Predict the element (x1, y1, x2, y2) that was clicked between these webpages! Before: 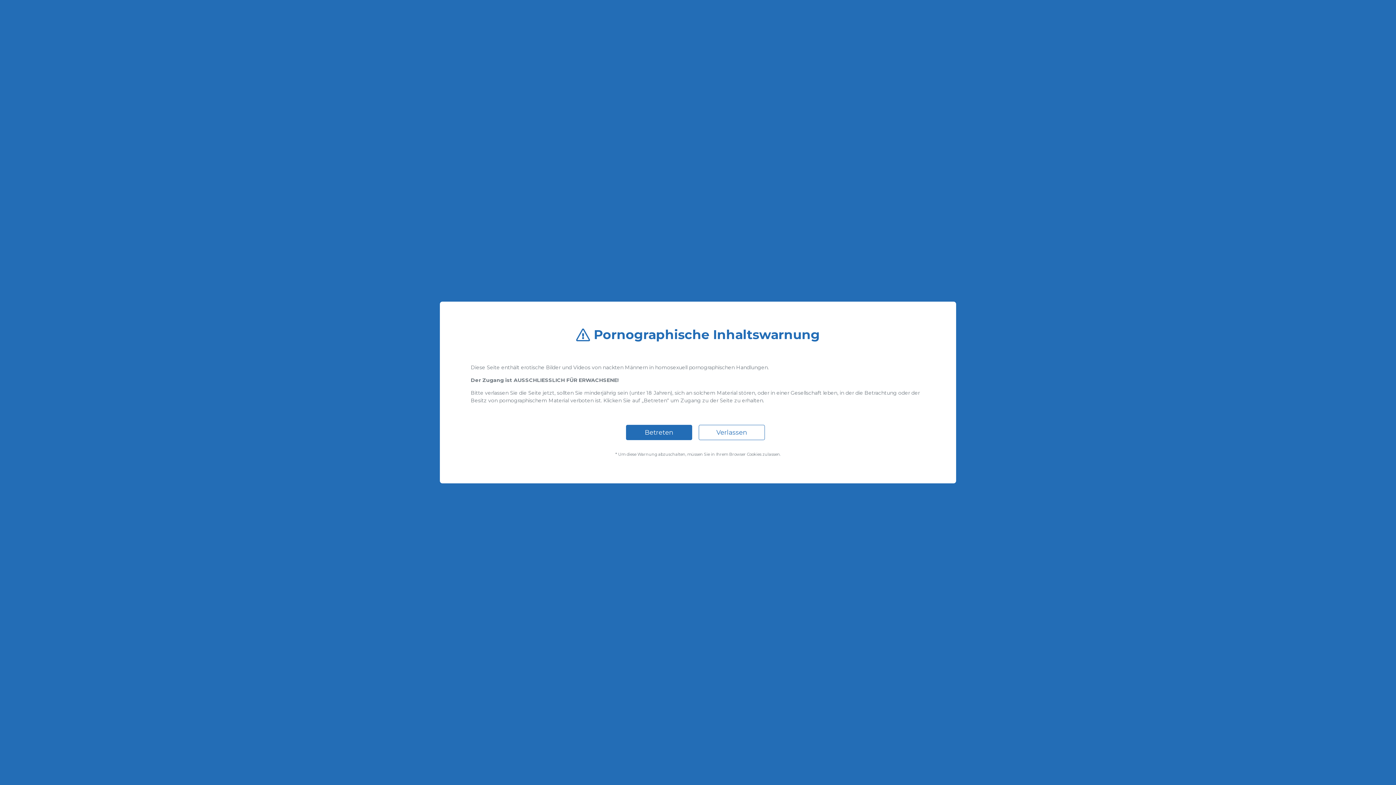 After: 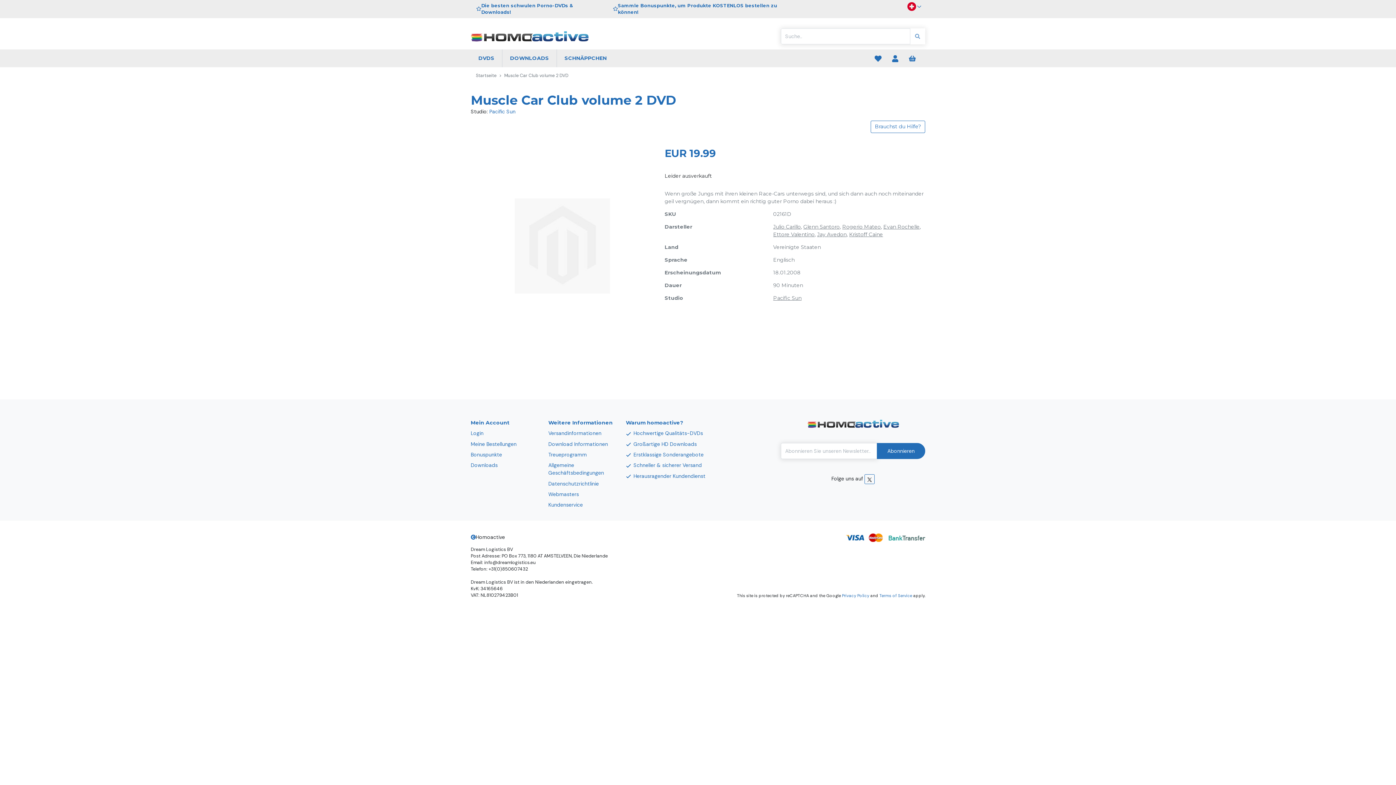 Action: bbox: (626, 425, 692, 440) label: Betreten